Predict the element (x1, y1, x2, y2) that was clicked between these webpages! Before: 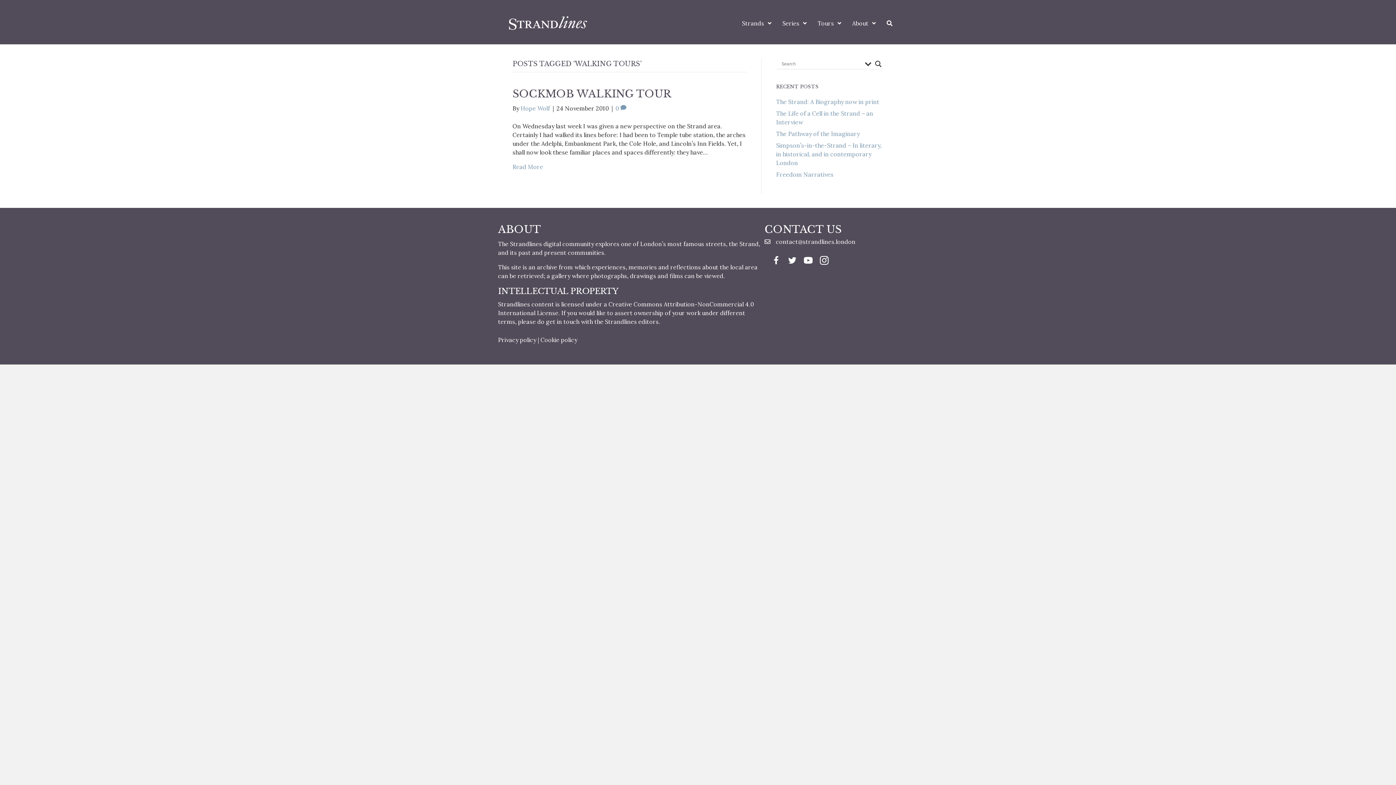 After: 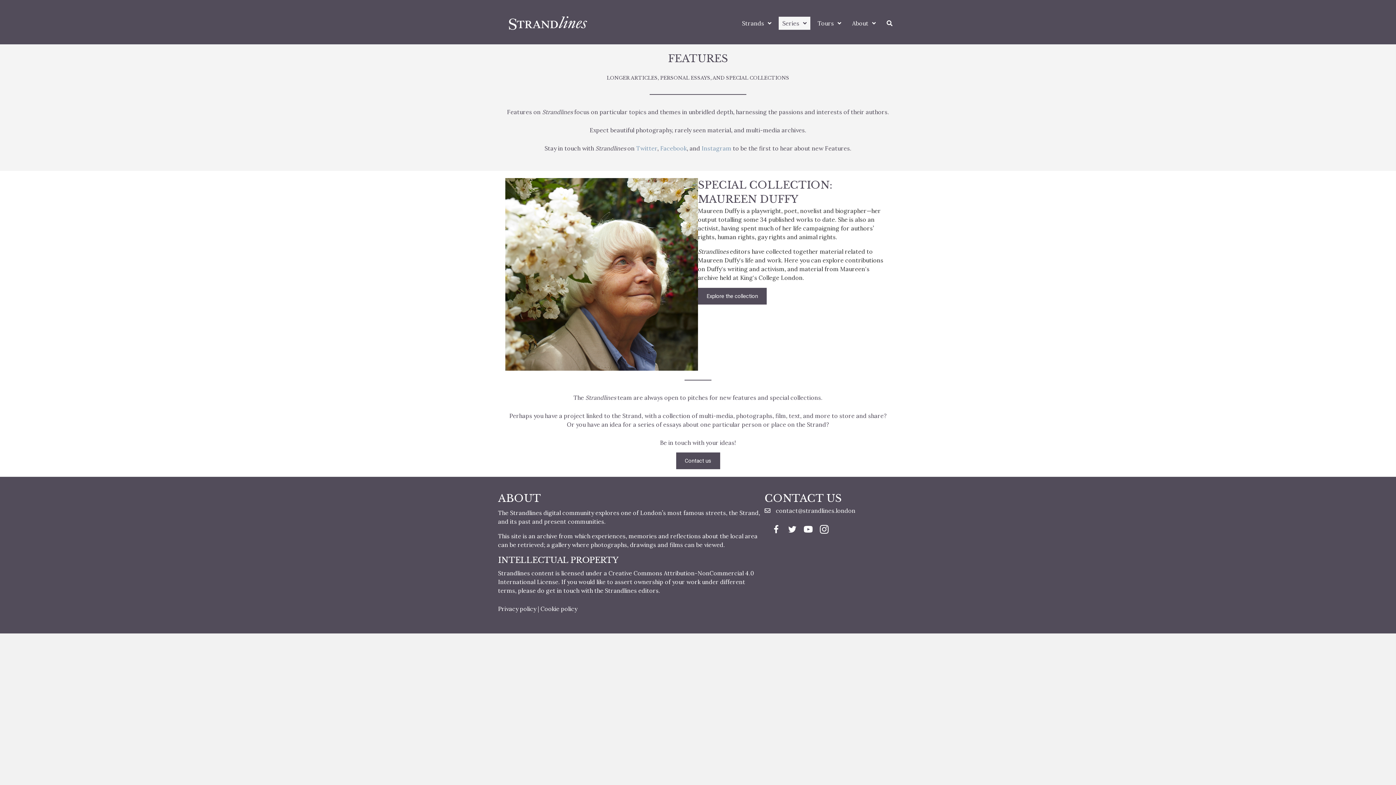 Action: label: Series bbox: (778, 16, 810, 29)